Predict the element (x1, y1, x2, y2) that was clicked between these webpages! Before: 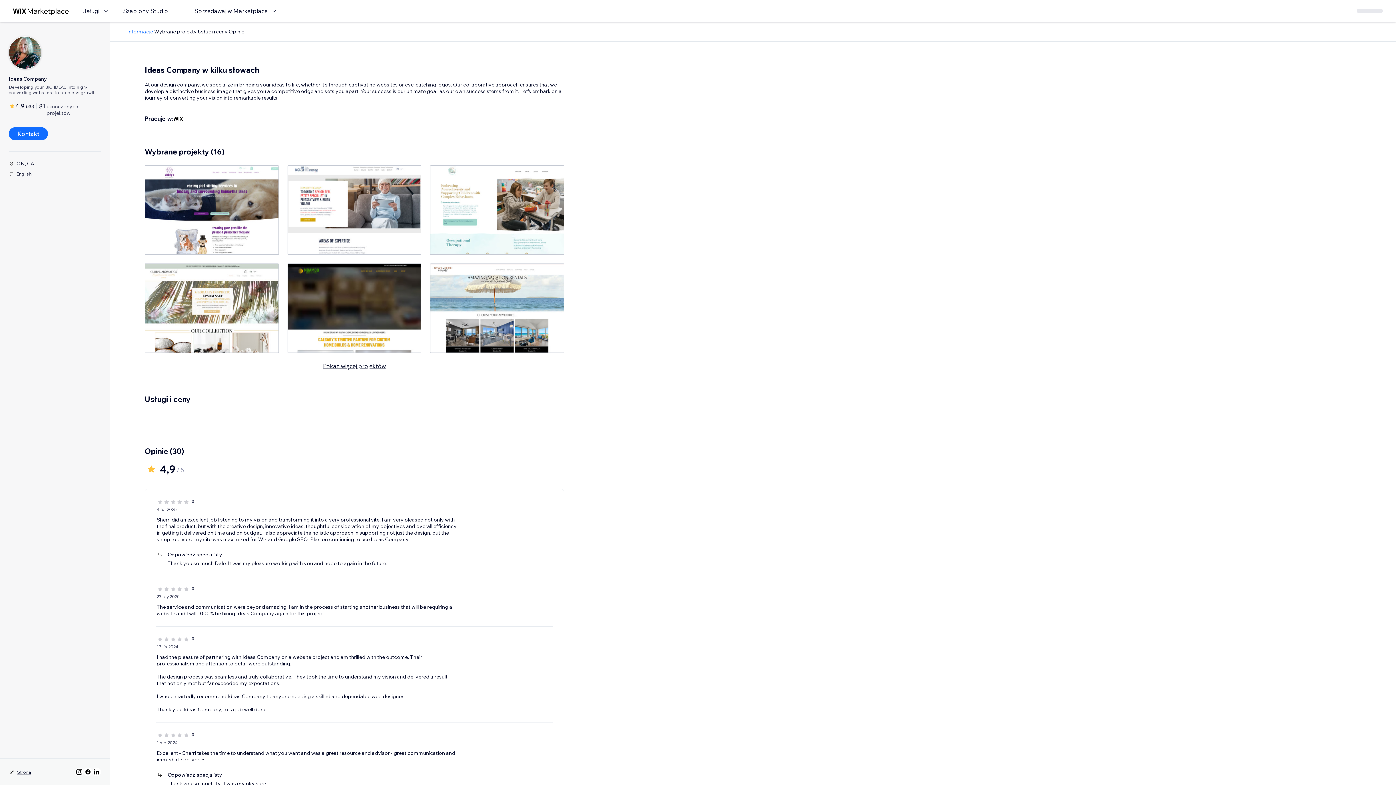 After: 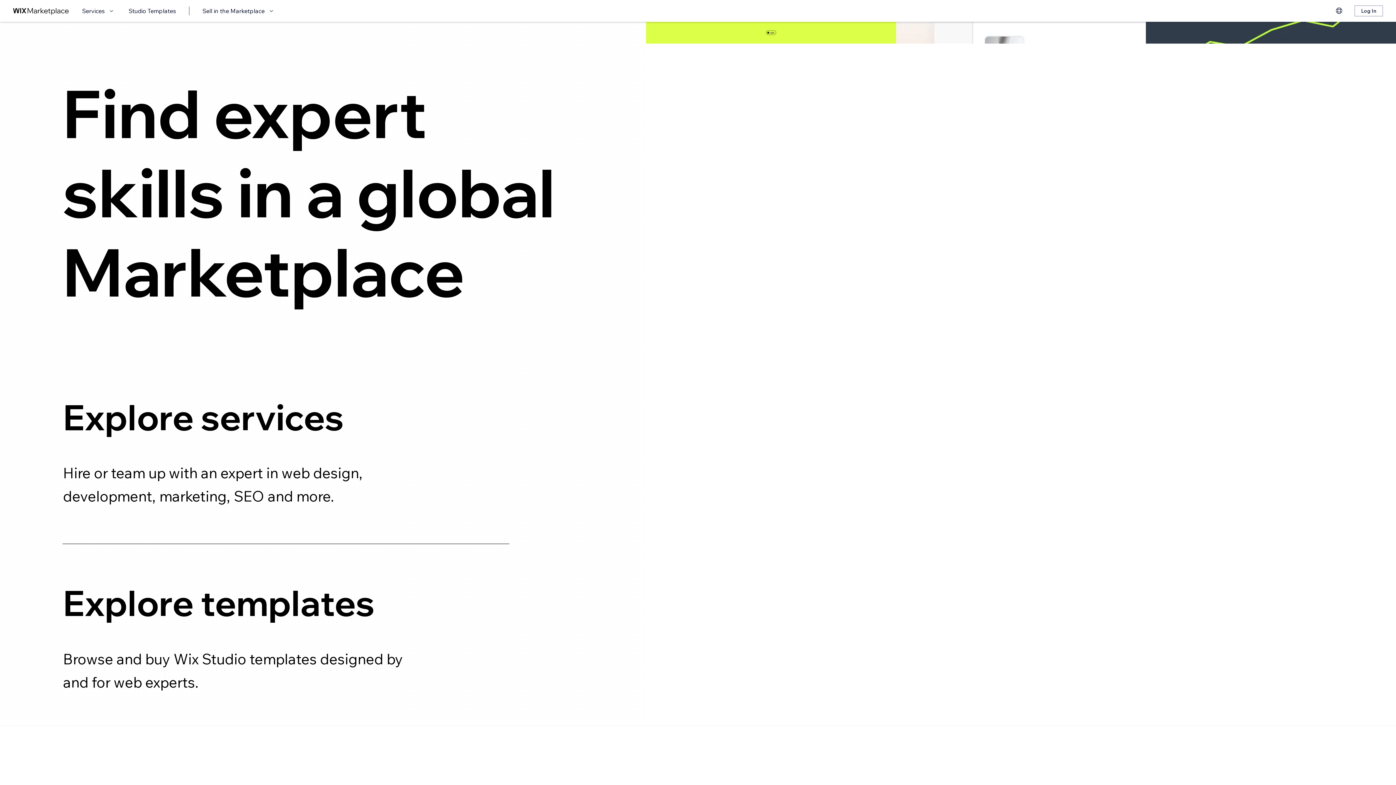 Action: bbox: (13, 6, 69, 15) label: wix marketplace